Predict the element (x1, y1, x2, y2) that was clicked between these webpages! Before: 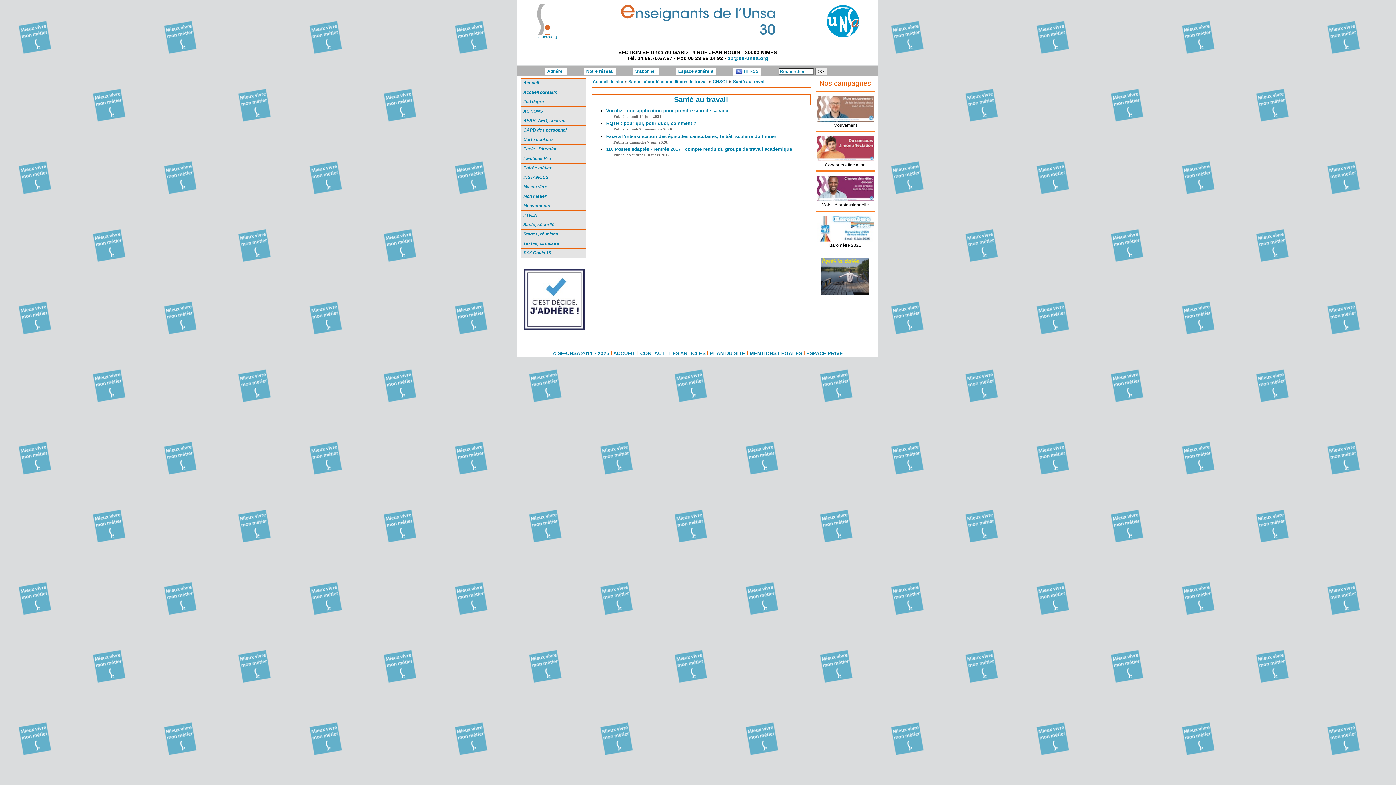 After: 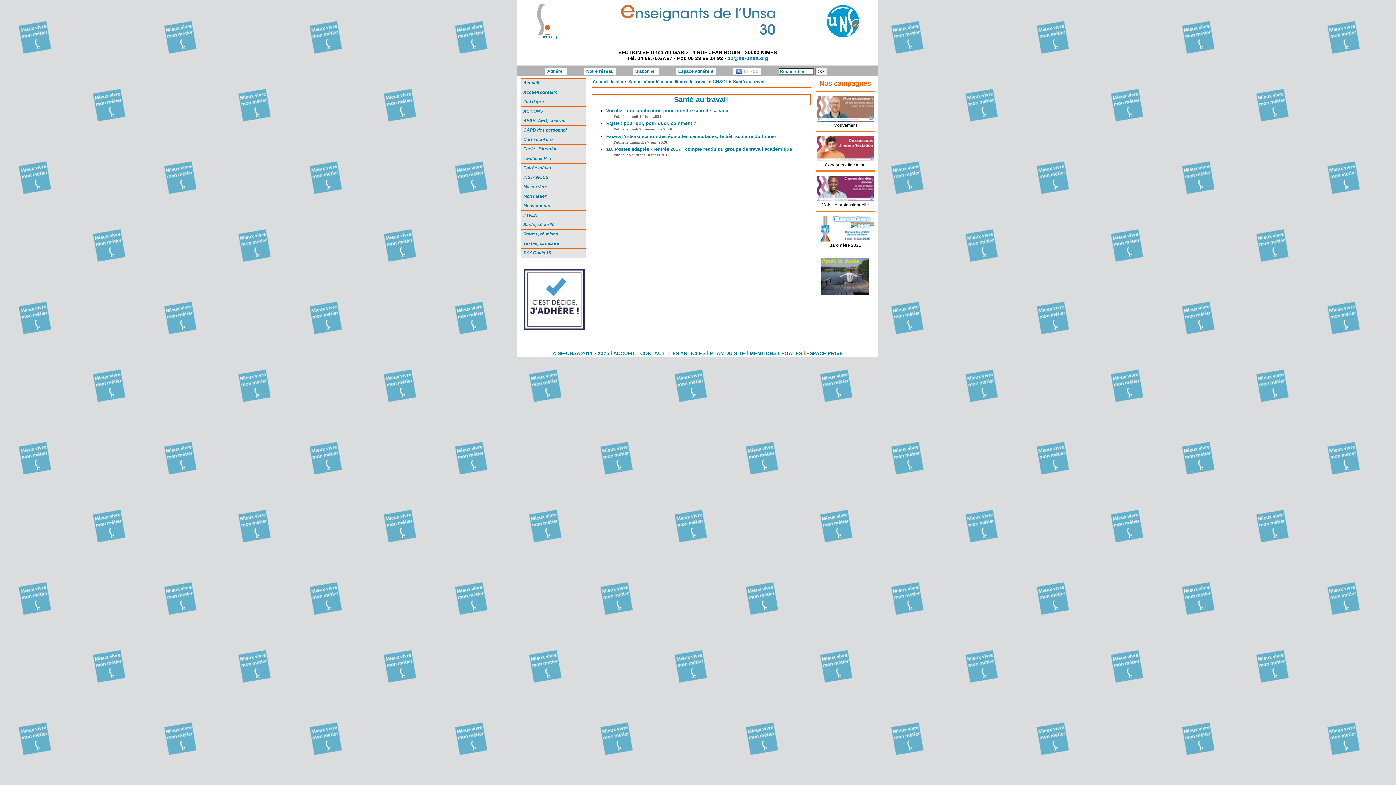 Action: label:  Fil RSS bbox: (732, 67, 761, 75)